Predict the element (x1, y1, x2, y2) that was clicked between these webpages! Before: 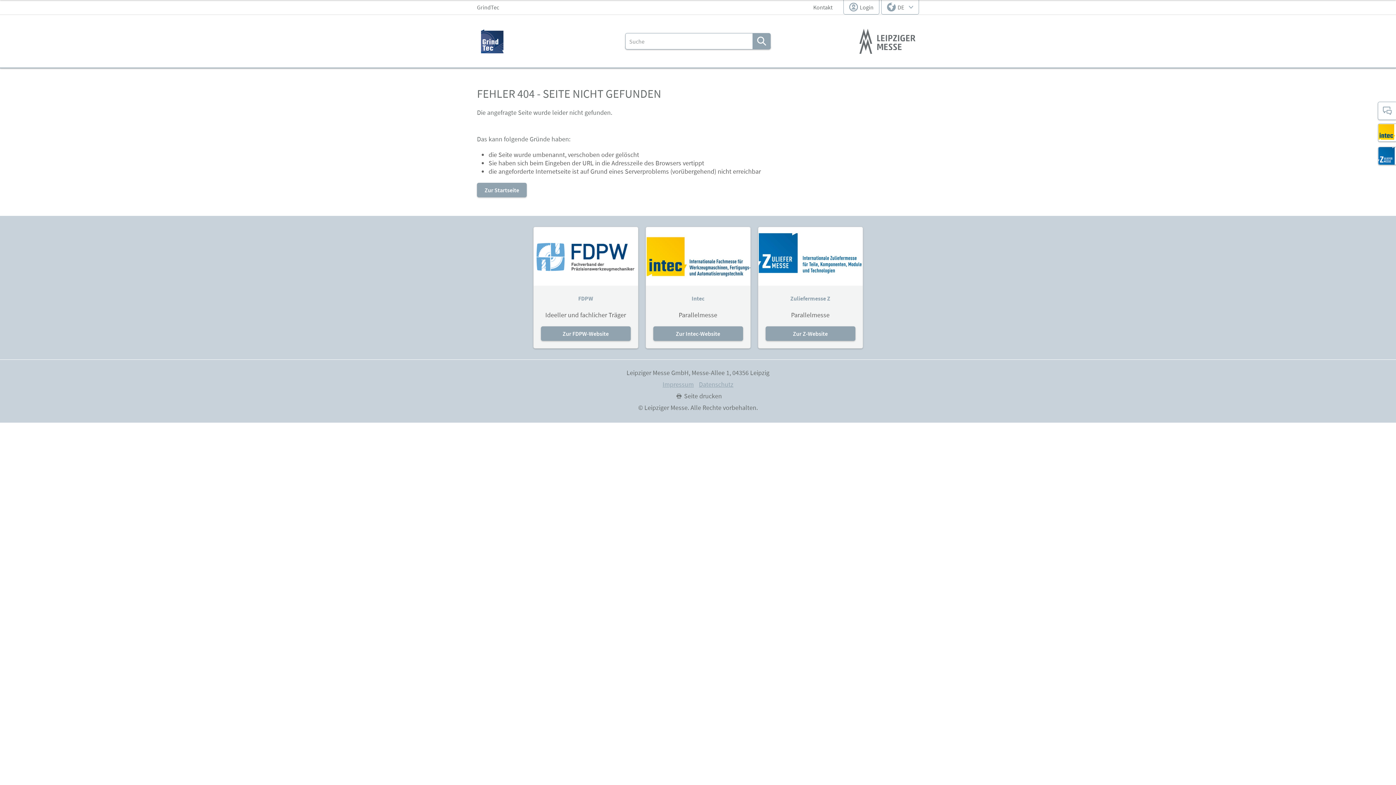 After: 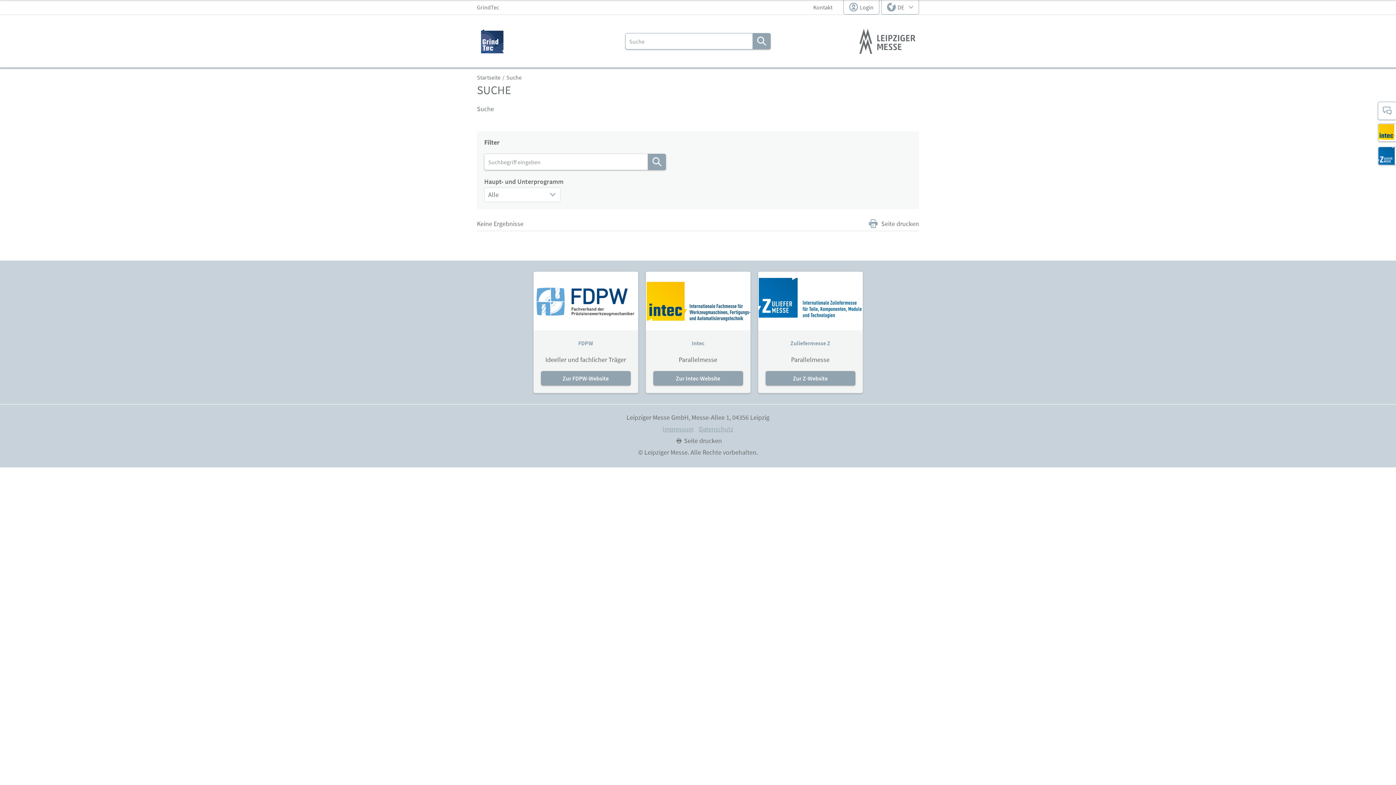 Action: label: Suche bbox: (752, 33, 770, 49)